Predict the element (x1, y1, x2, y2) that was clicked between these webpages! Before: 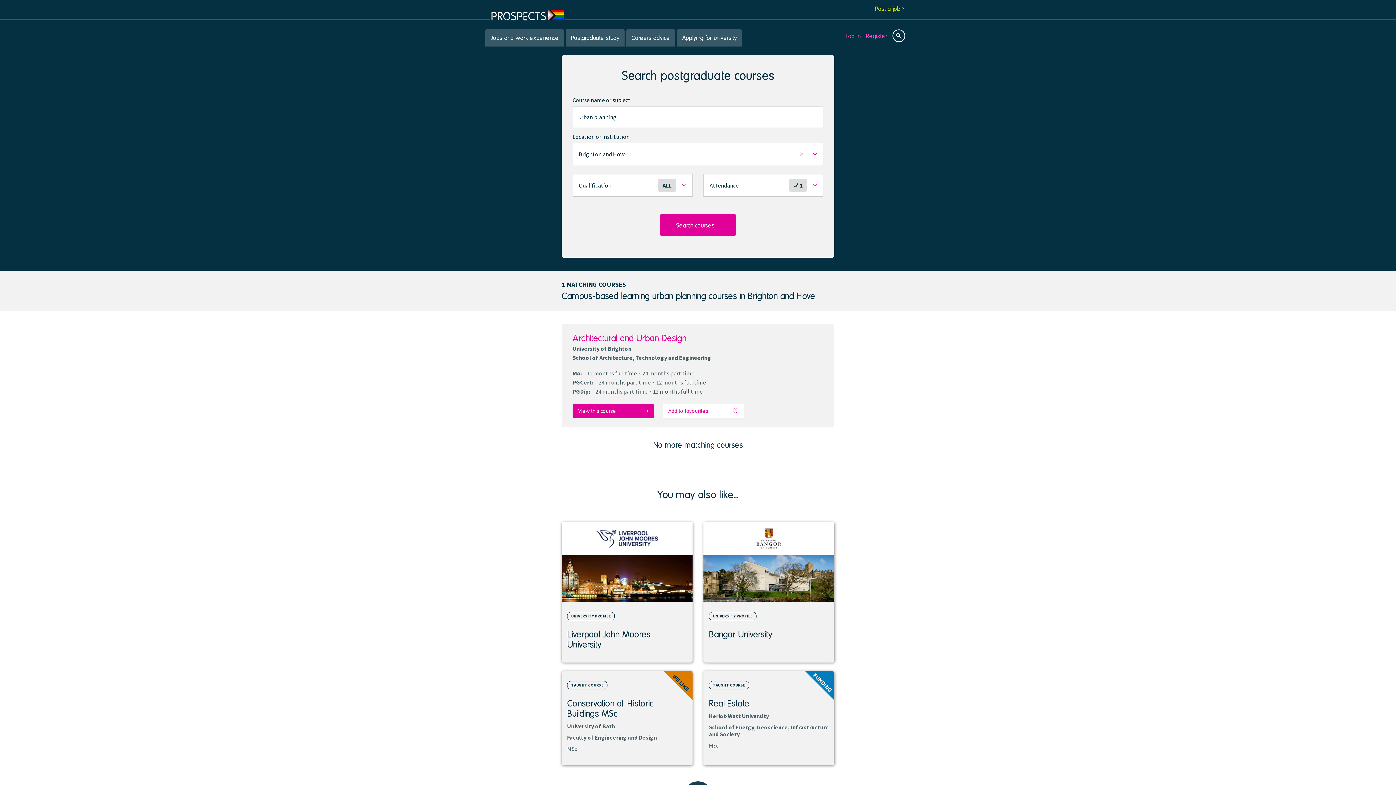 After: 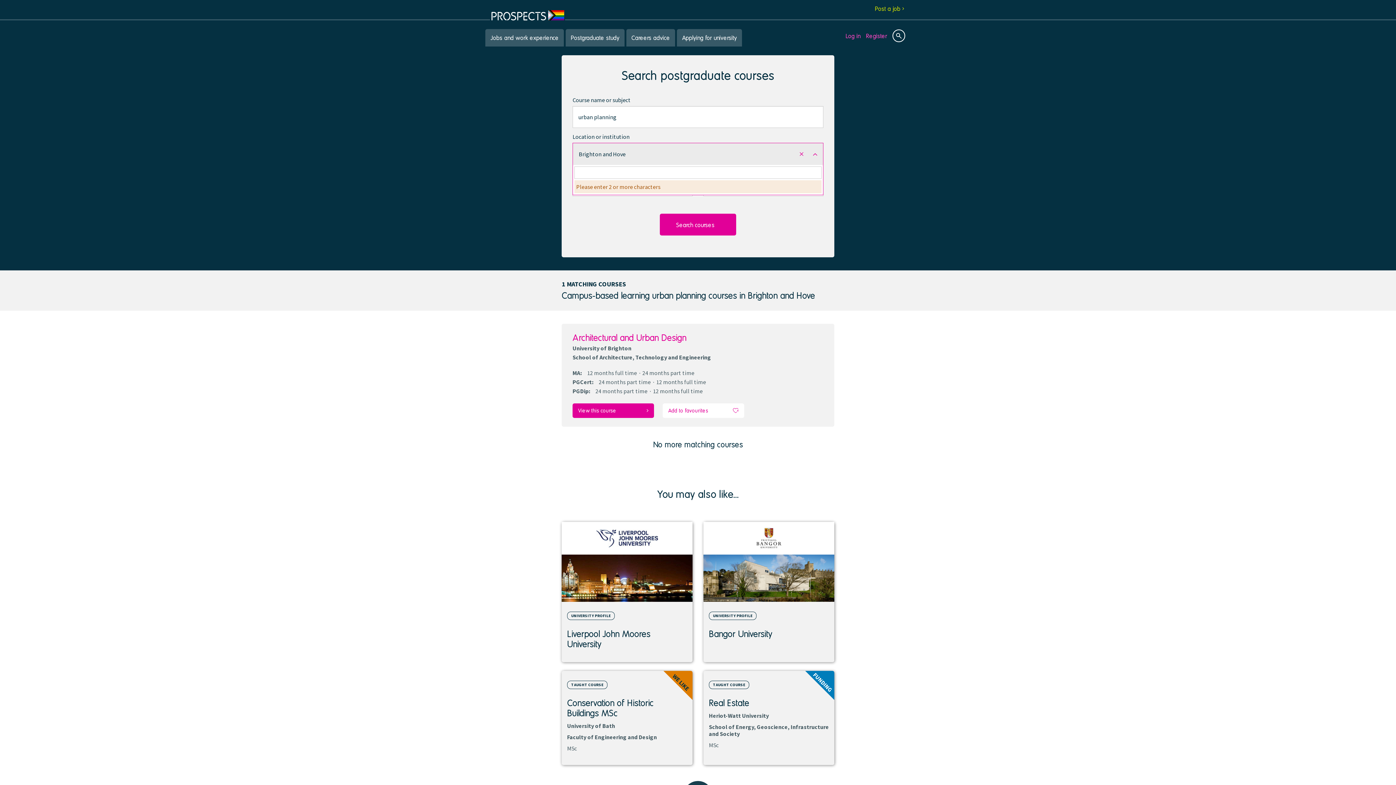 Action: bbox: (573, 143, 823, 165) label: Brighton and Hove
Remove selected location